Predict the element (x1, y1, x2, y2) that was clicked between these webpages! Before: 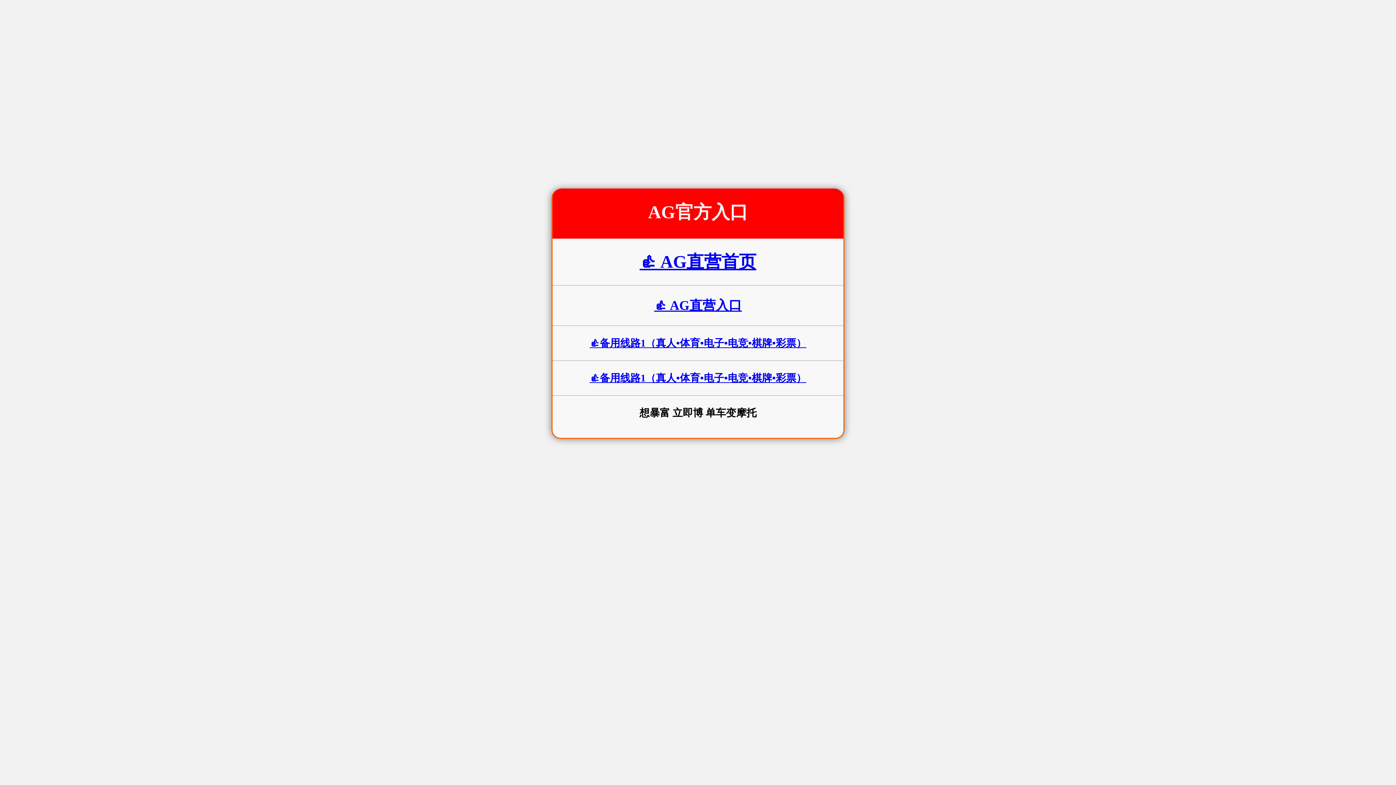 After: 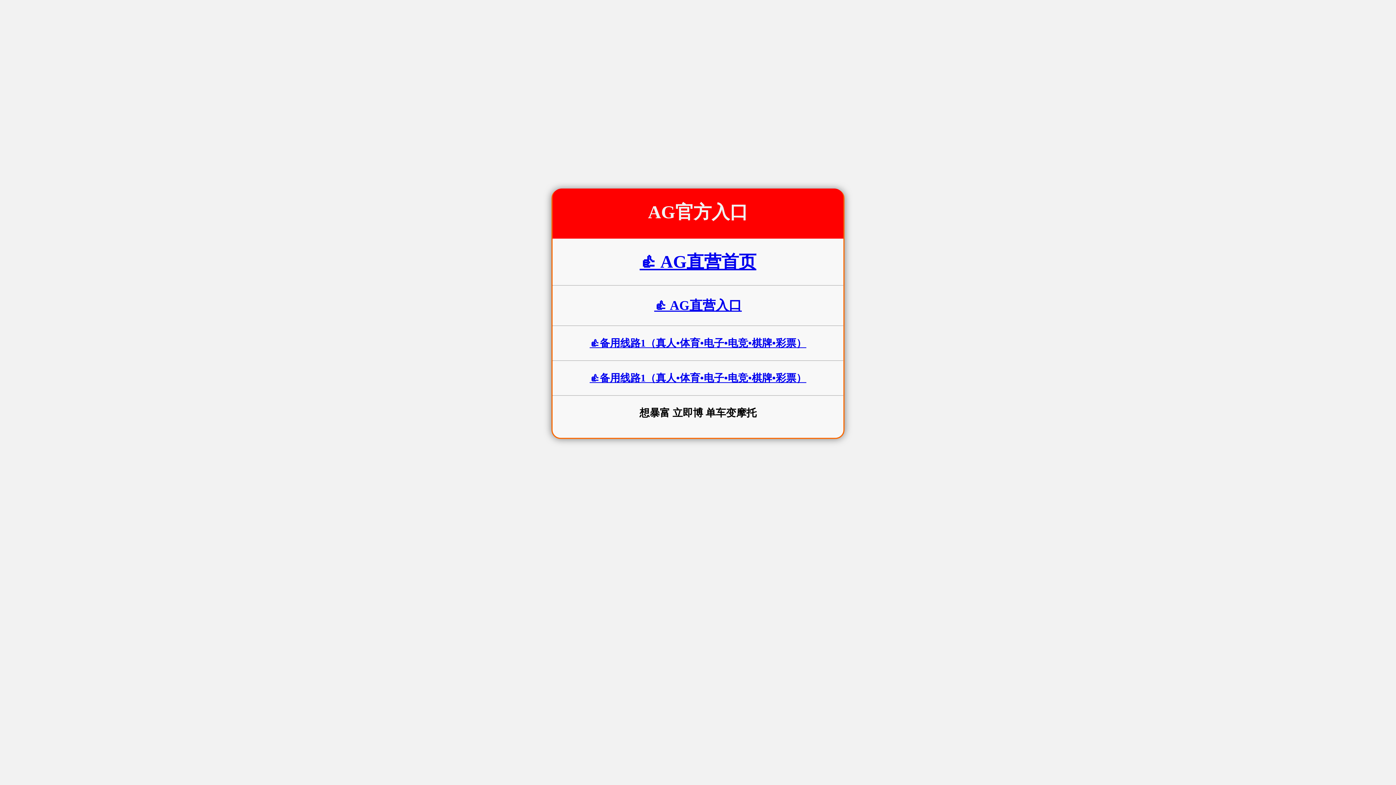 Action: bbox: (639, 252, 756, 271) label: 👍 AG直营首页